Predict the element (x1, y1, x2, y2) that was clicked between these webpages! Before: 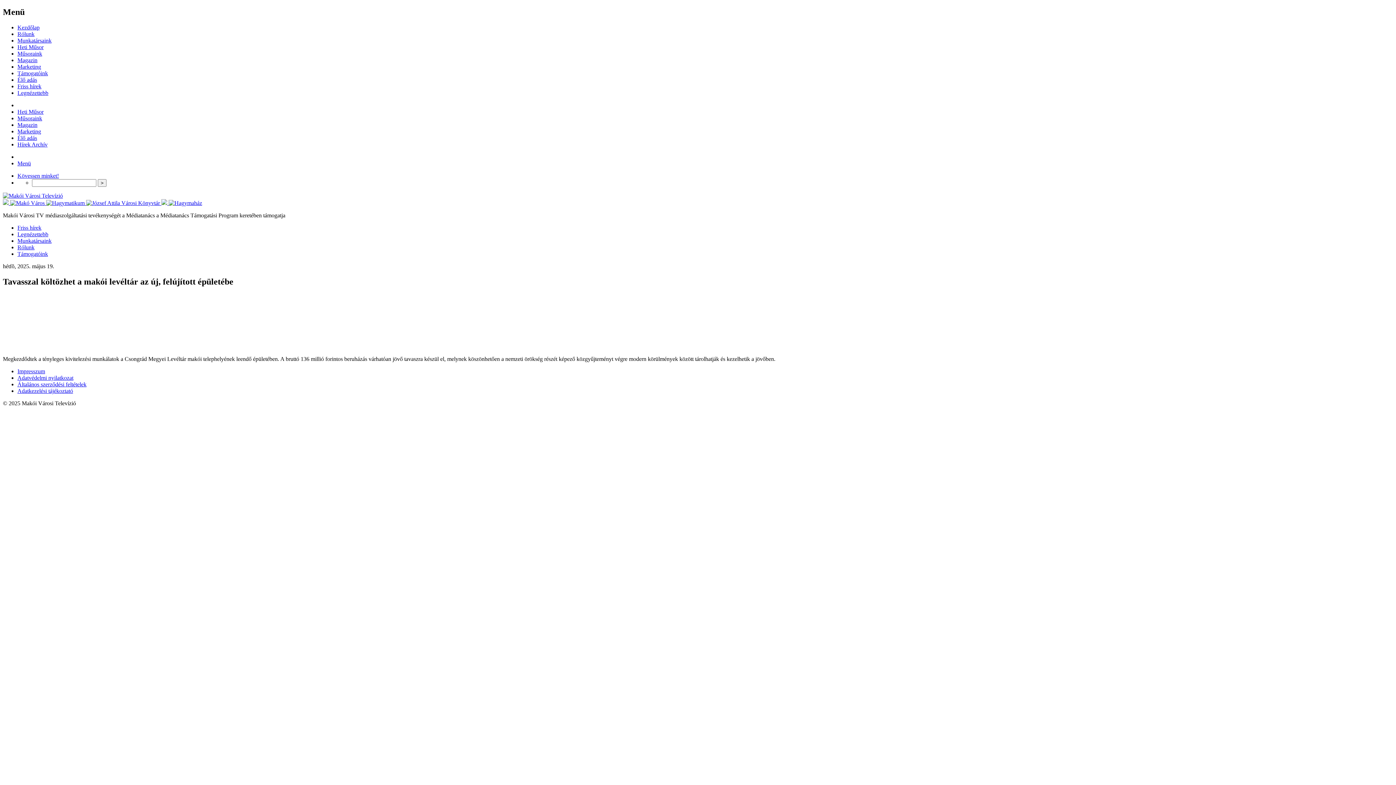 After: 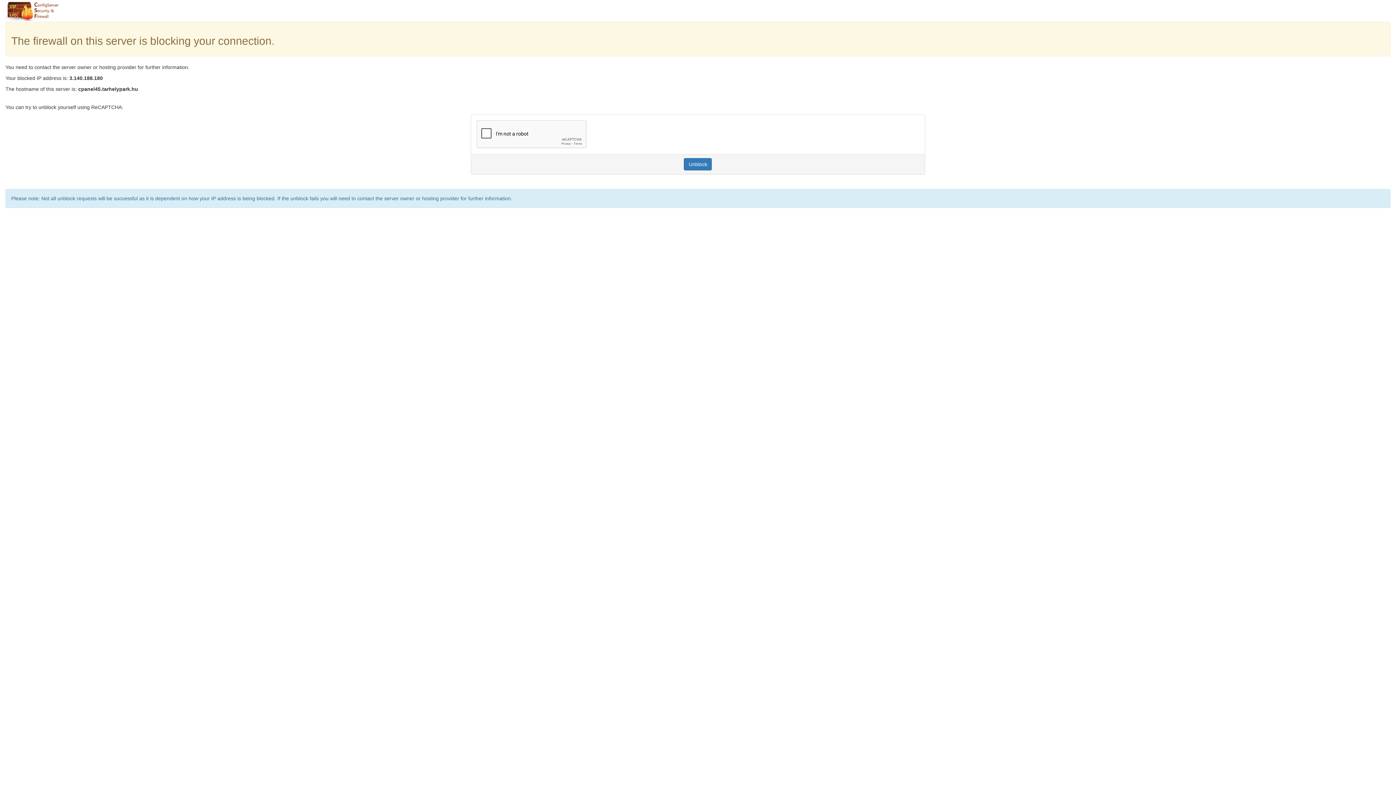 Action: bbox: (17, 374, 73, 380) label: Adatvédelmi nyilatkozat